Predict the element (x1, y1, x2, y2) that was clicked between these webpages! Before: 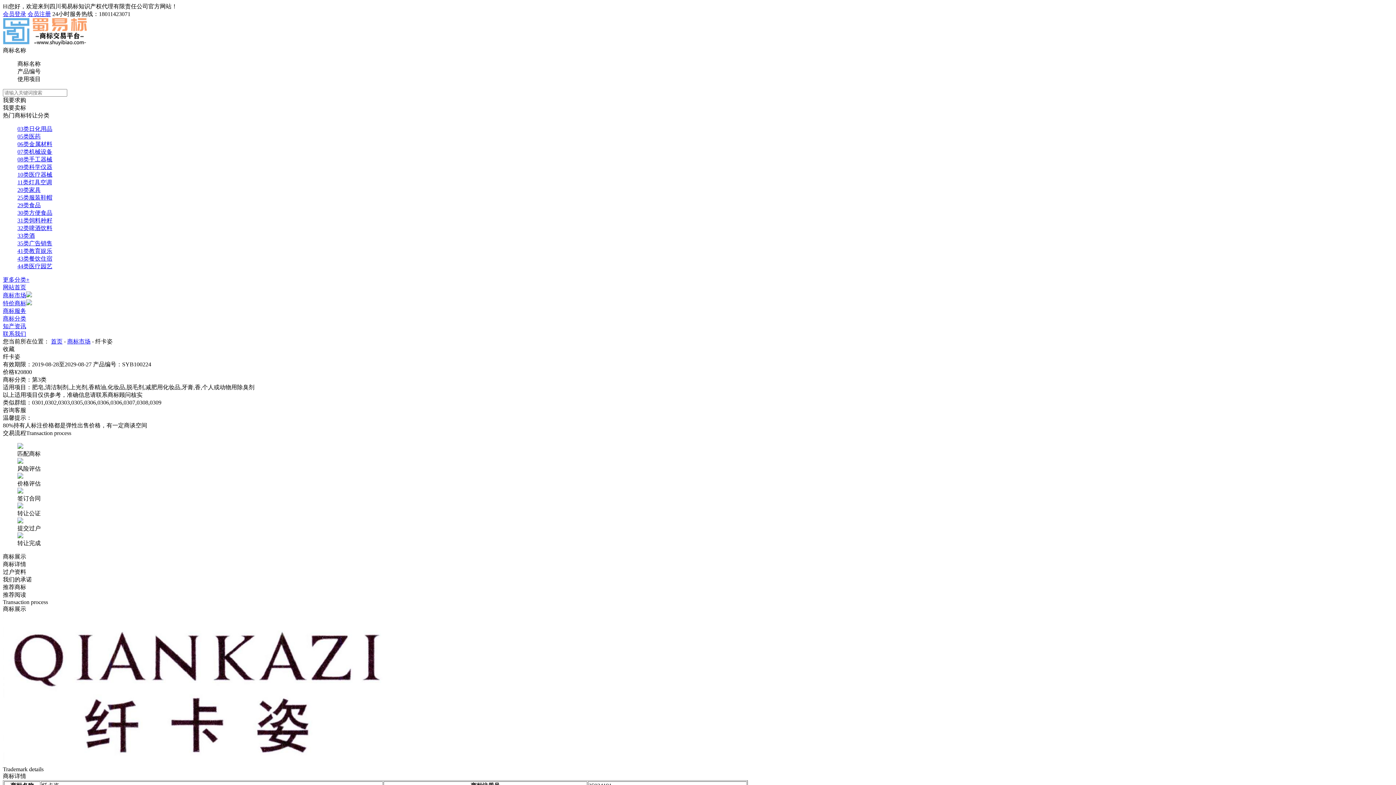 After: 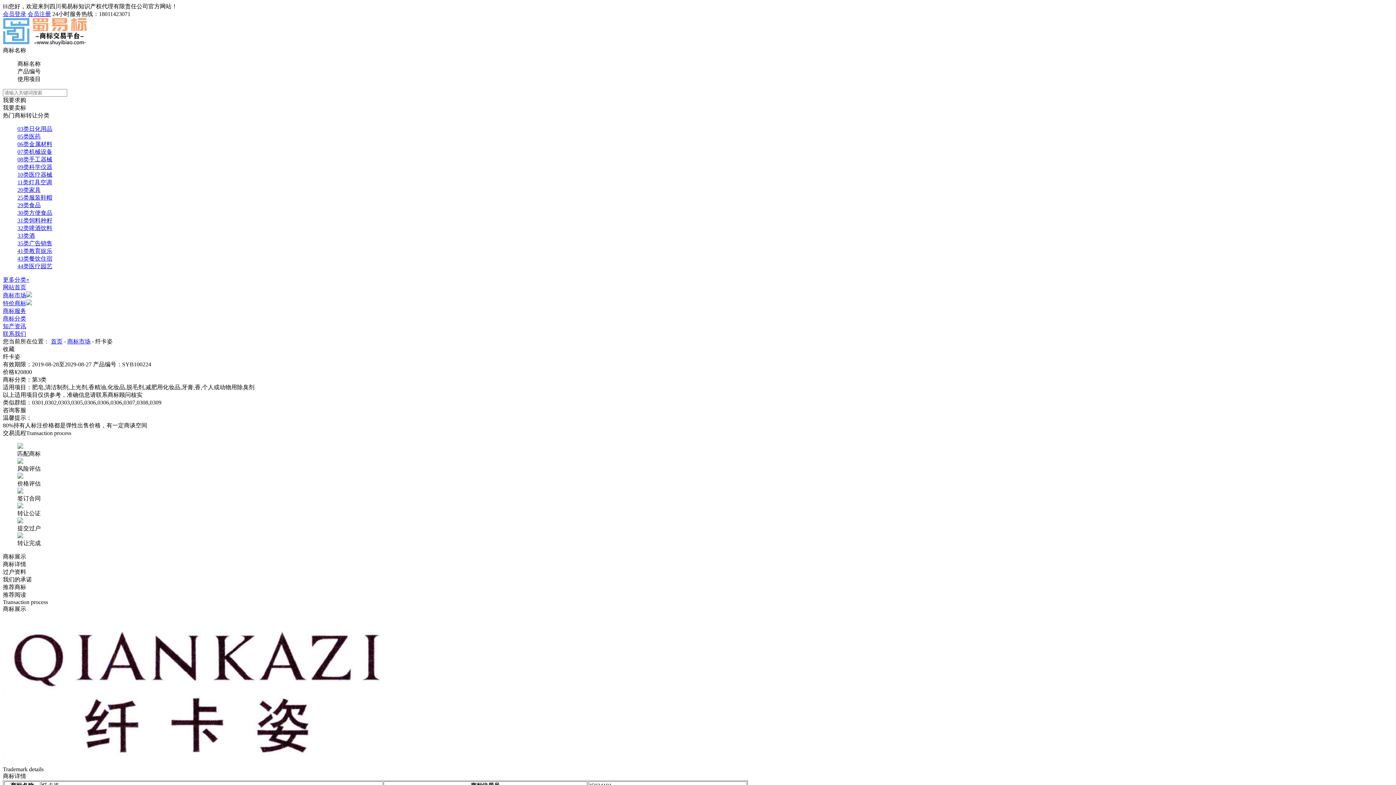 Action: label: 更多分类+ bbox: (2, 276, 29, 282)